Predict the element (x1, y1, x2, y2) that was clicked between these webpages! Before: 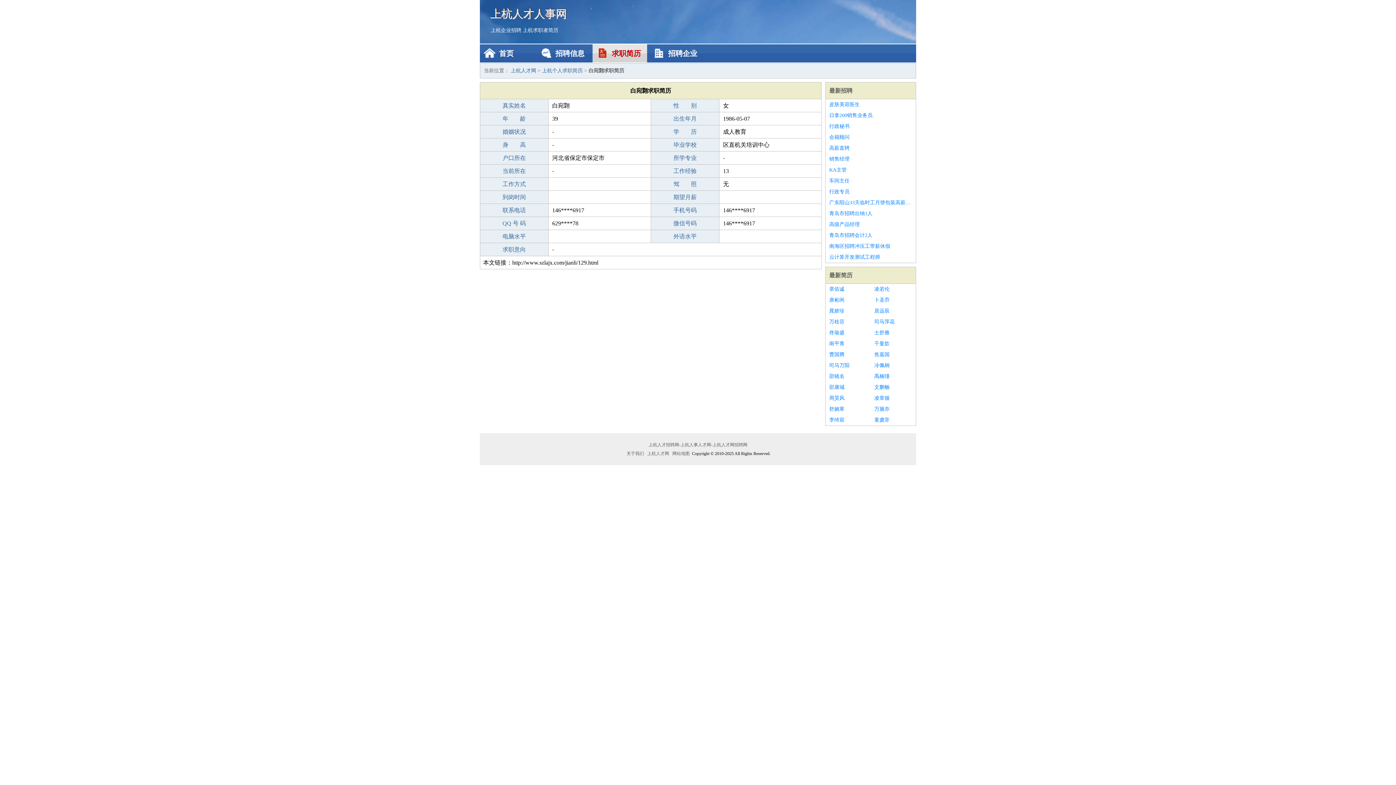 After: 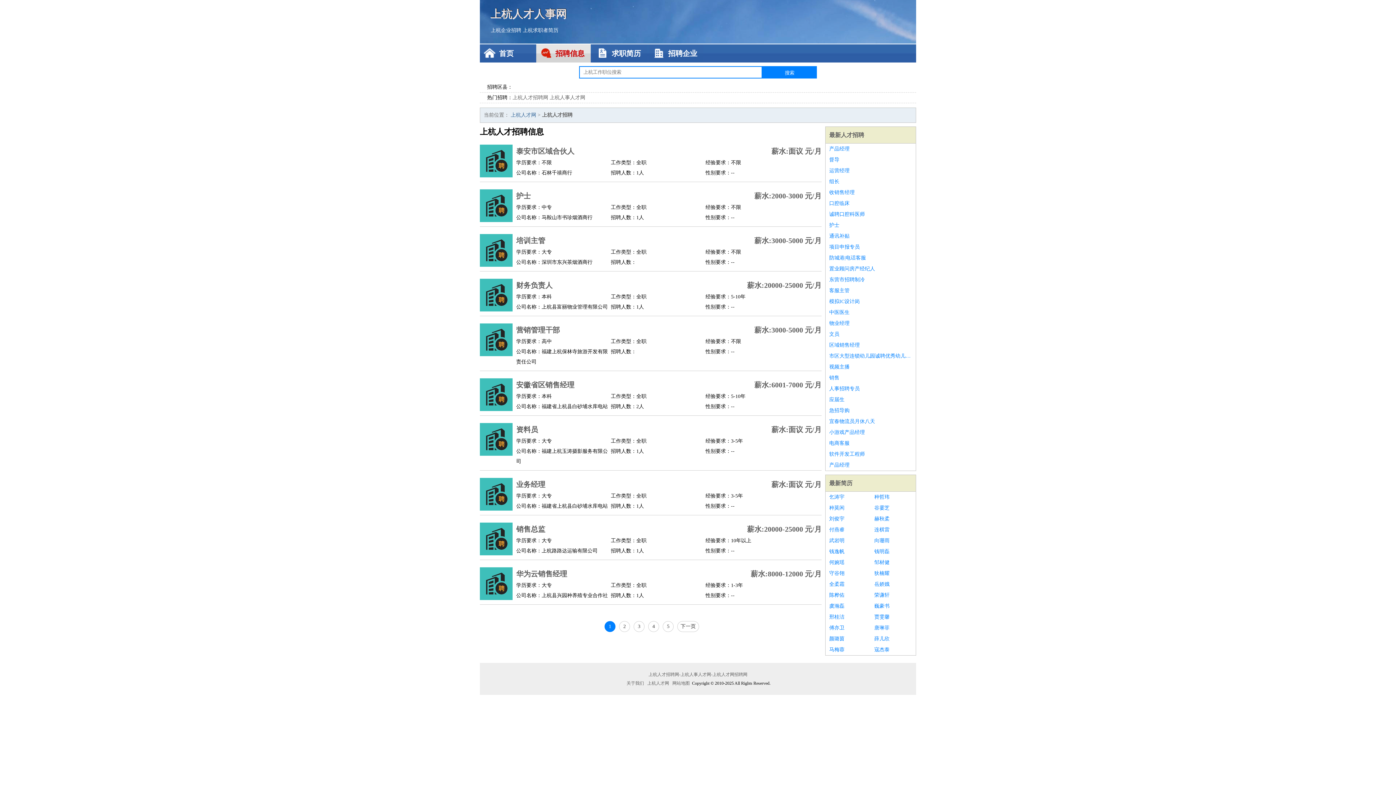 Action: label: 最新招聘 bbox: (829, 87, 852, 93)